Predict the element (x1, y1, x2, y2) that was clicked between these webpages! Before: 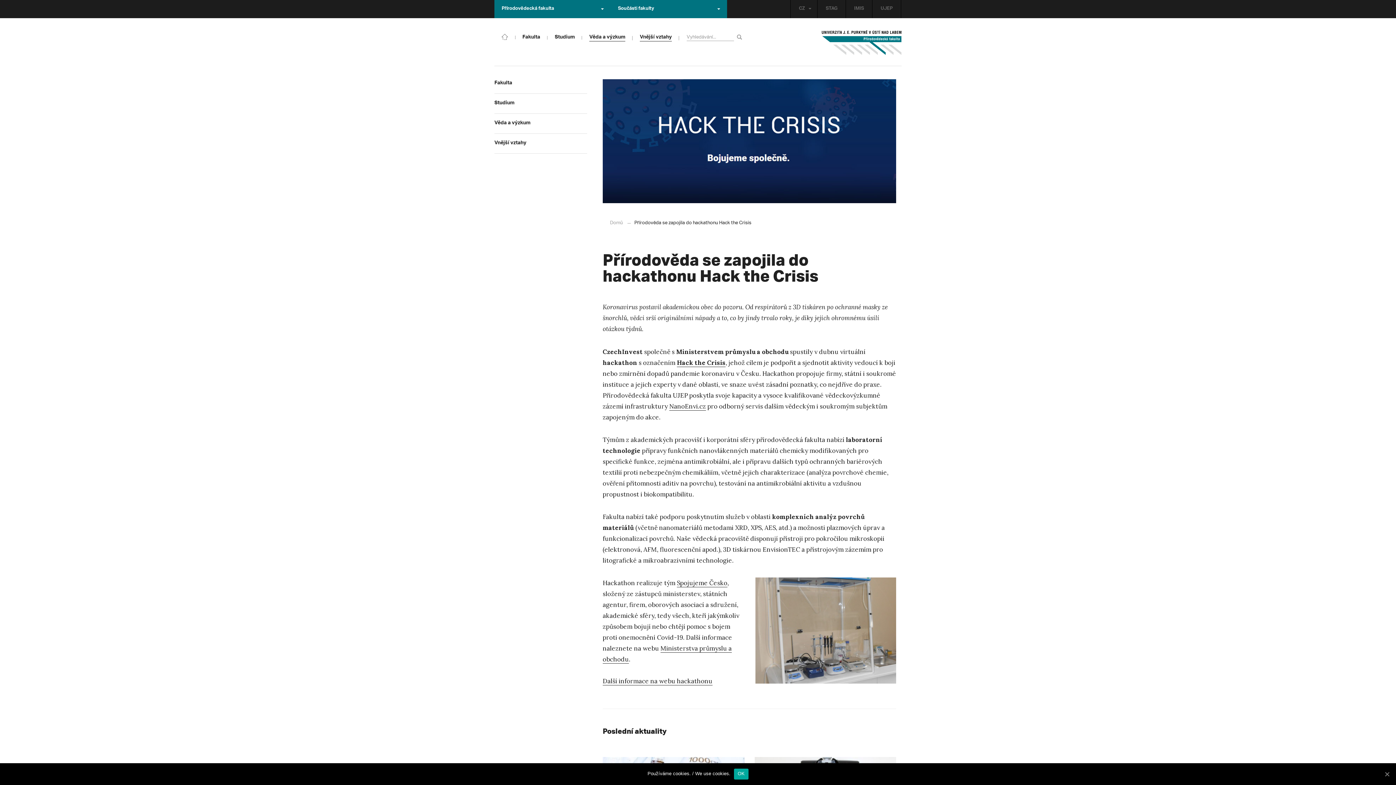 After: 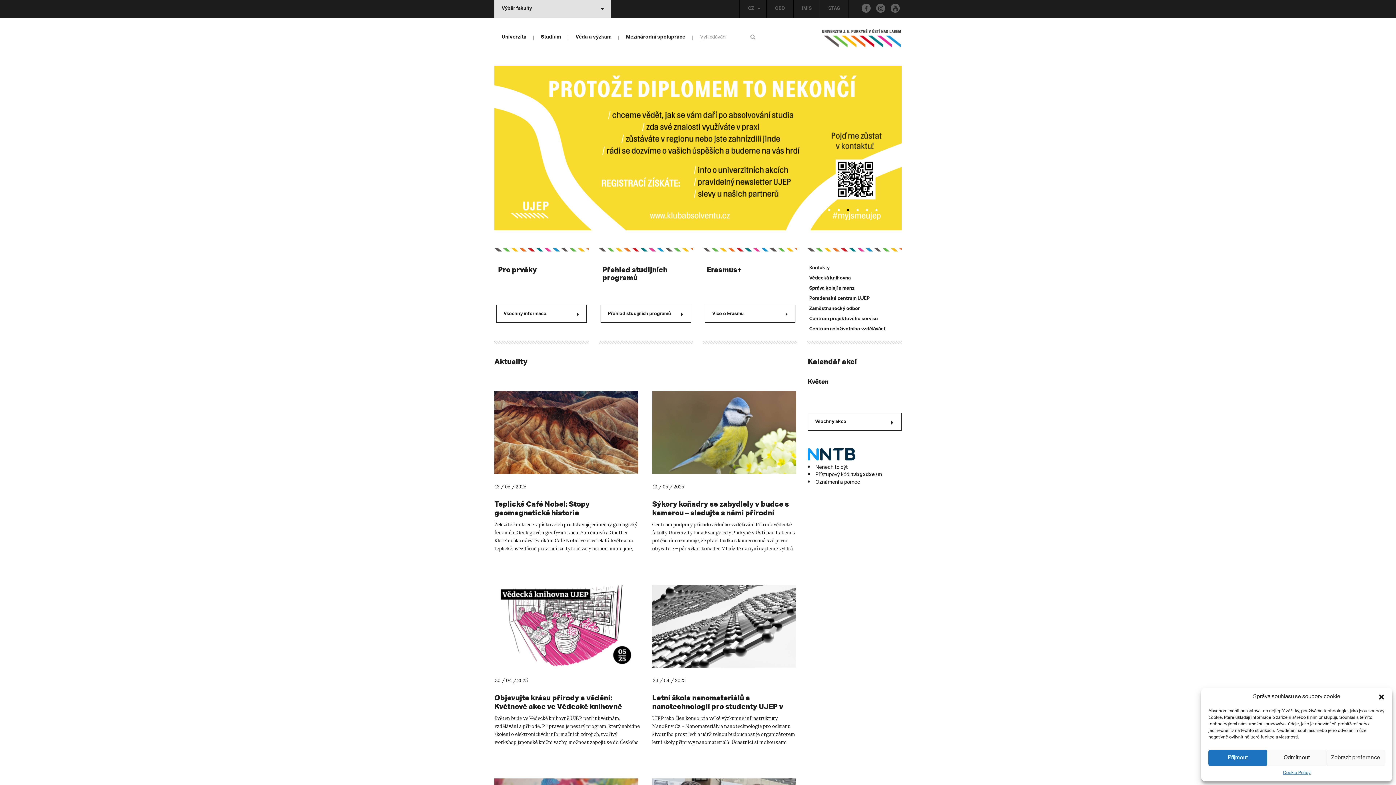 Action: label: UJEP bbox: (872, 0, 901, 18)